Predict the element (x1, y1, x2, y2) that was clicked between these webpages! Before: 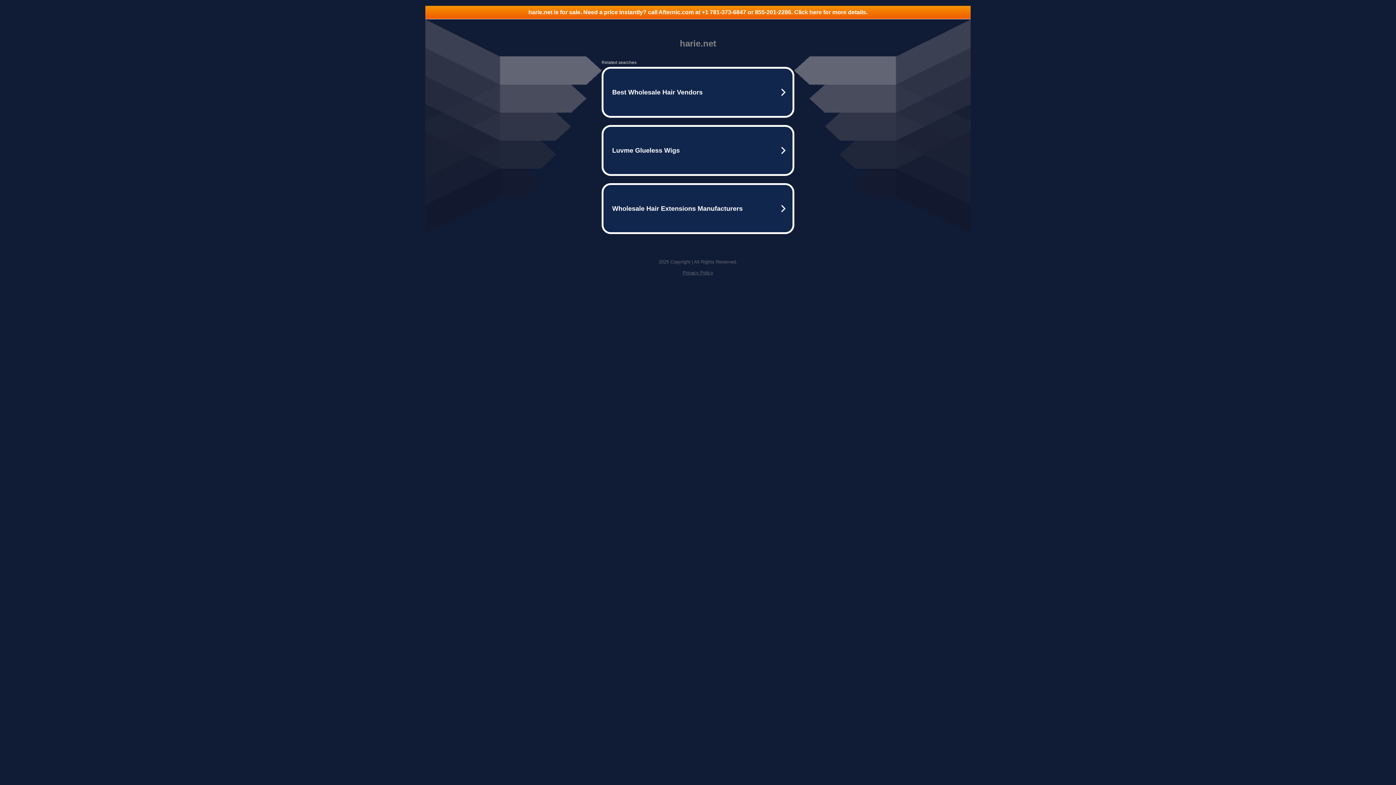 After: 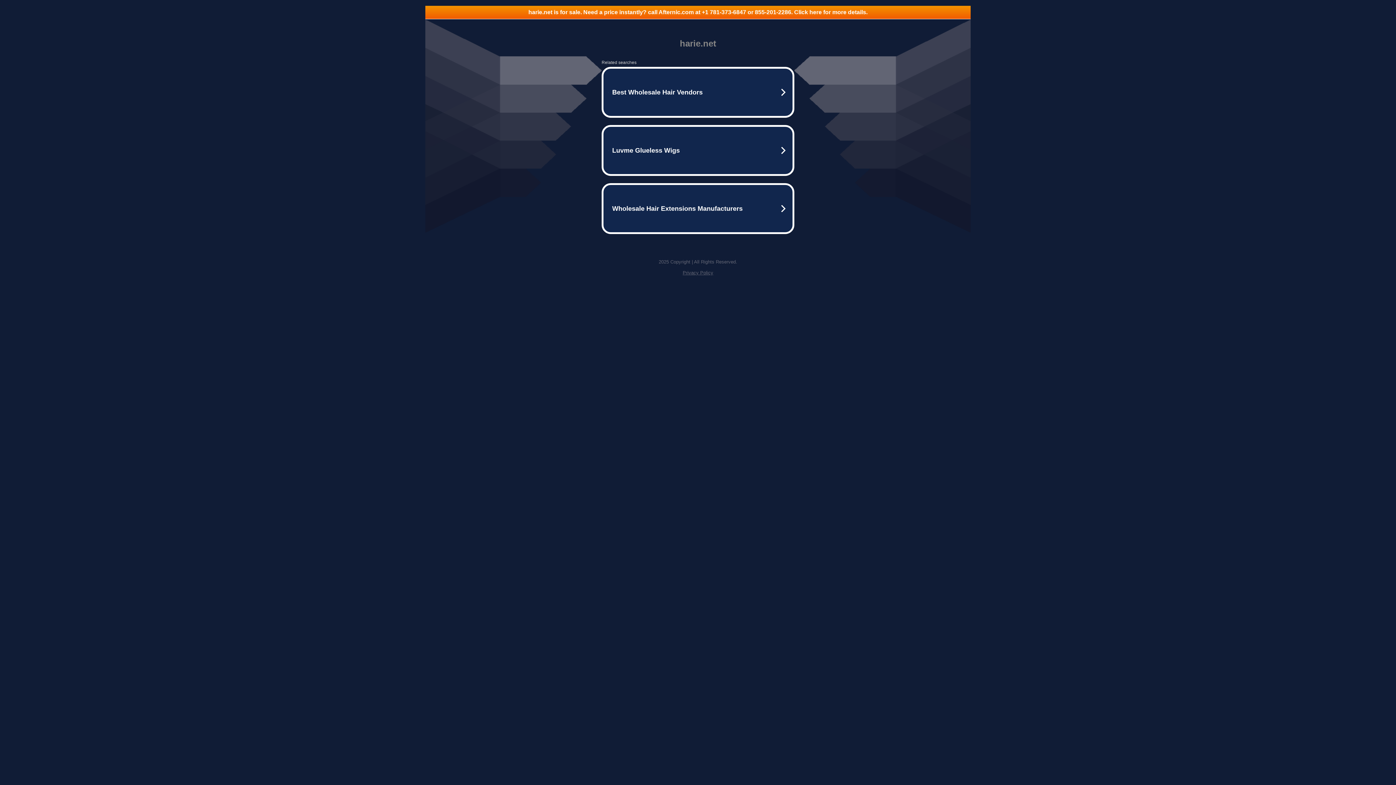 Action: bbox: (425, 5, 970, 18) label: harie.net is for sale. Need a price instantly? call Afternic.com at +1 781-373-6847 or 855-201-2286. Click here for more details.